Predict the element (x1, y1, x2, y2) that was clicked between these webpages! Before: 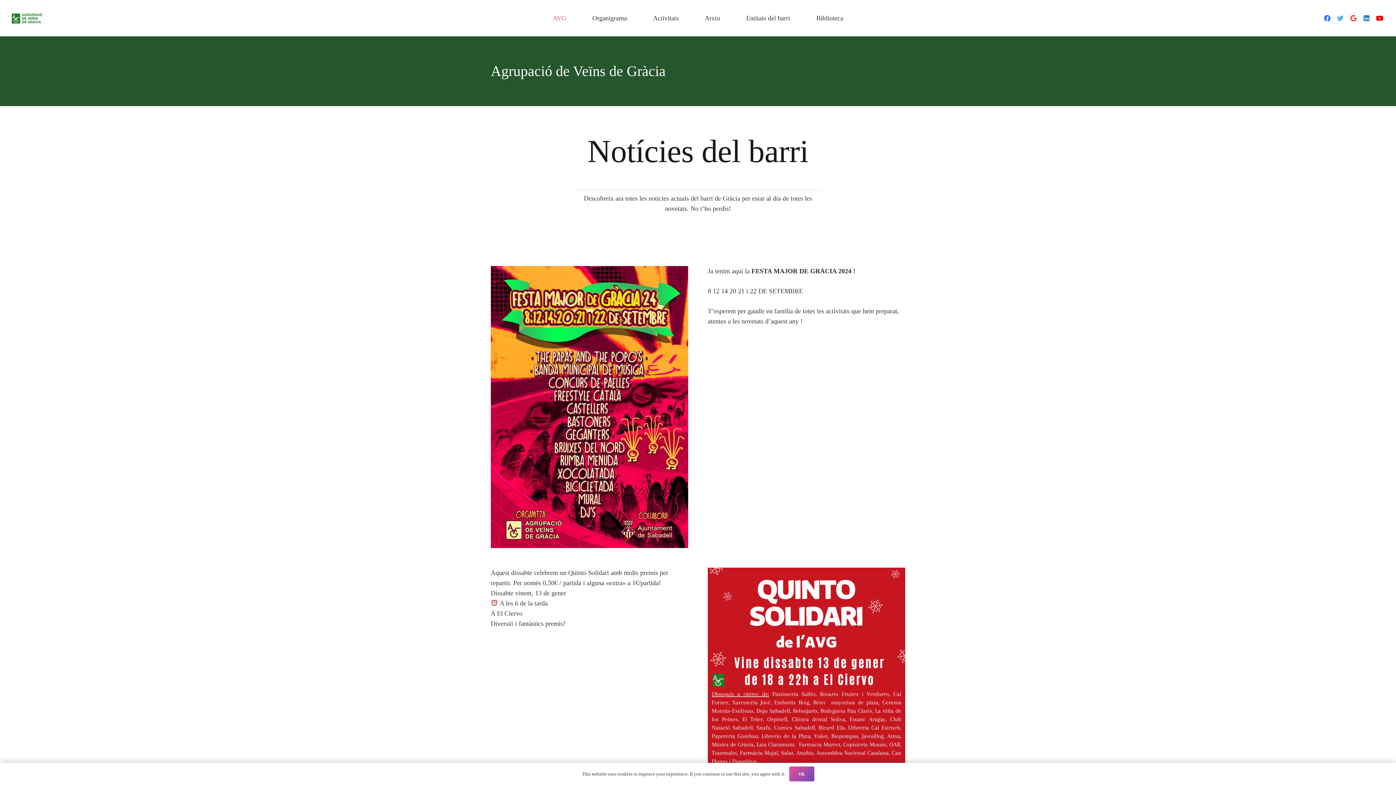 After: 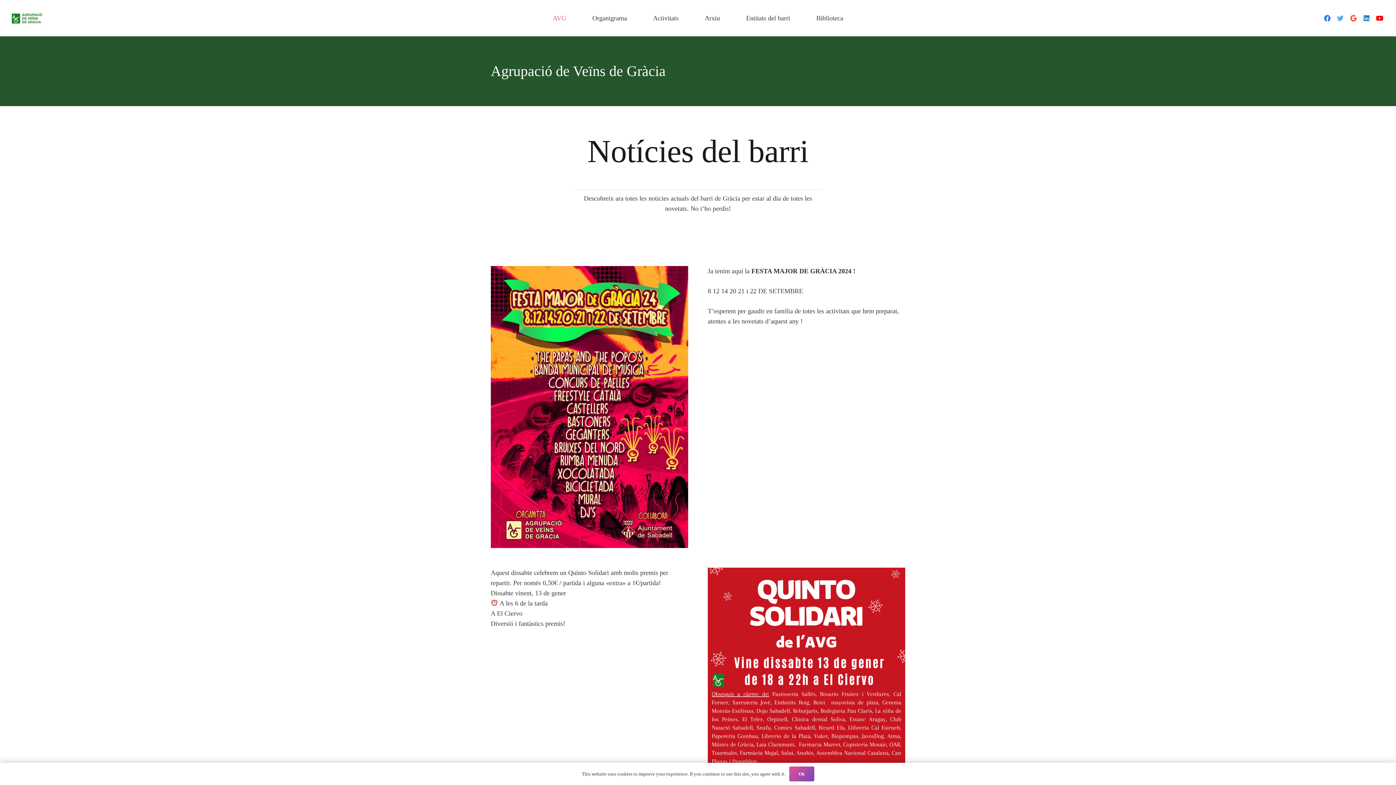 Action: label: Google bbox: (1347, 11, 1360, 24)